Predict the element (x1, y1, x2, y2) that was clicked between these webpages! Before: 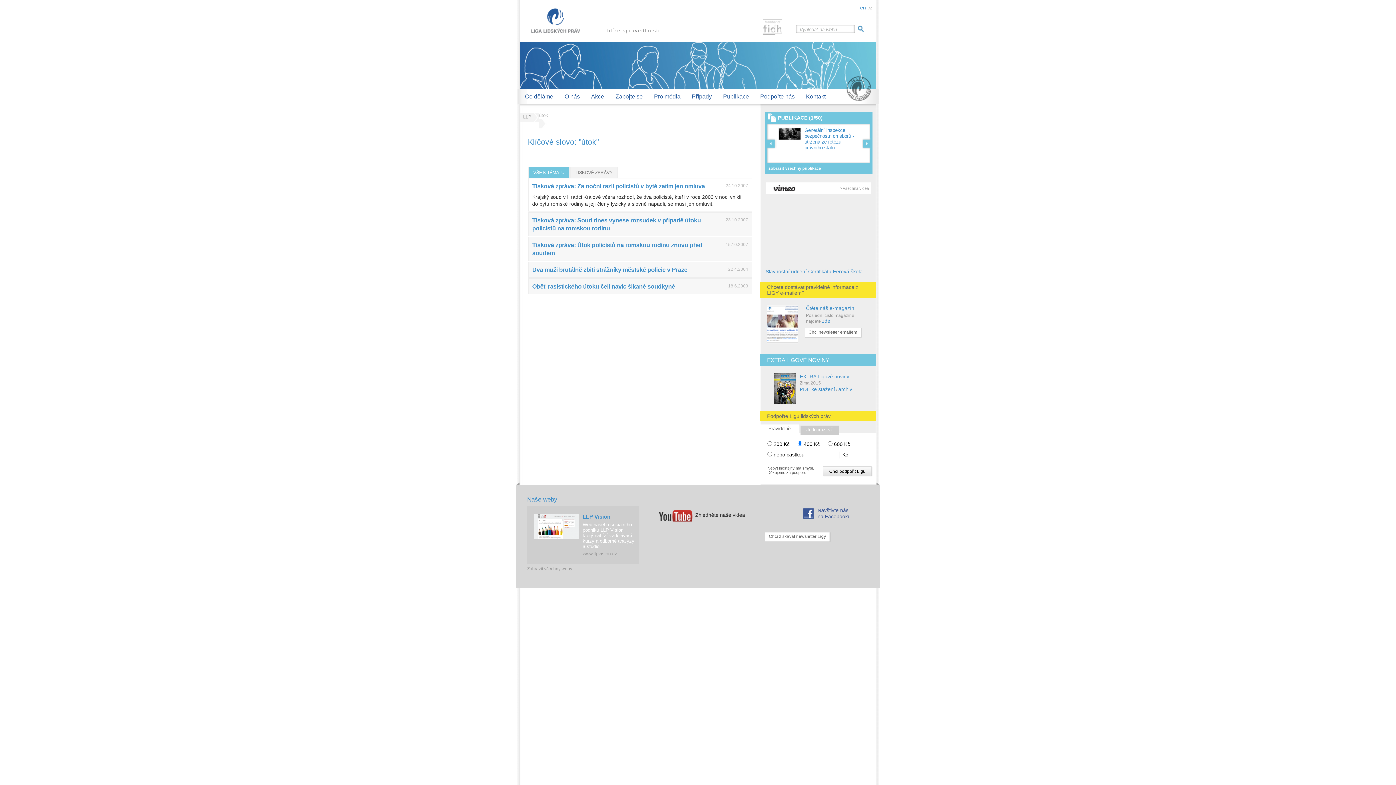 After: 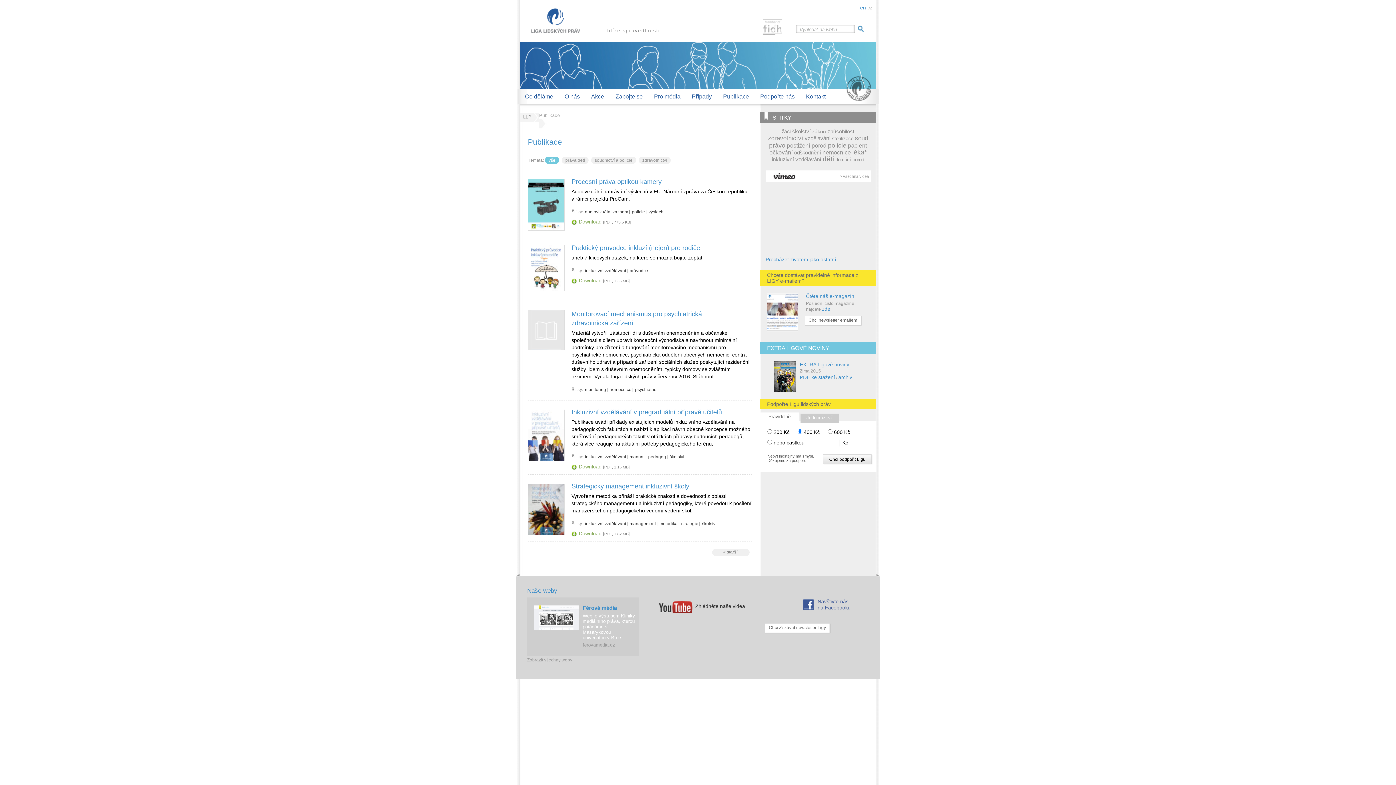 Action: bbox: (768, 166, 821, 170) label: zobrazit všechny publikace